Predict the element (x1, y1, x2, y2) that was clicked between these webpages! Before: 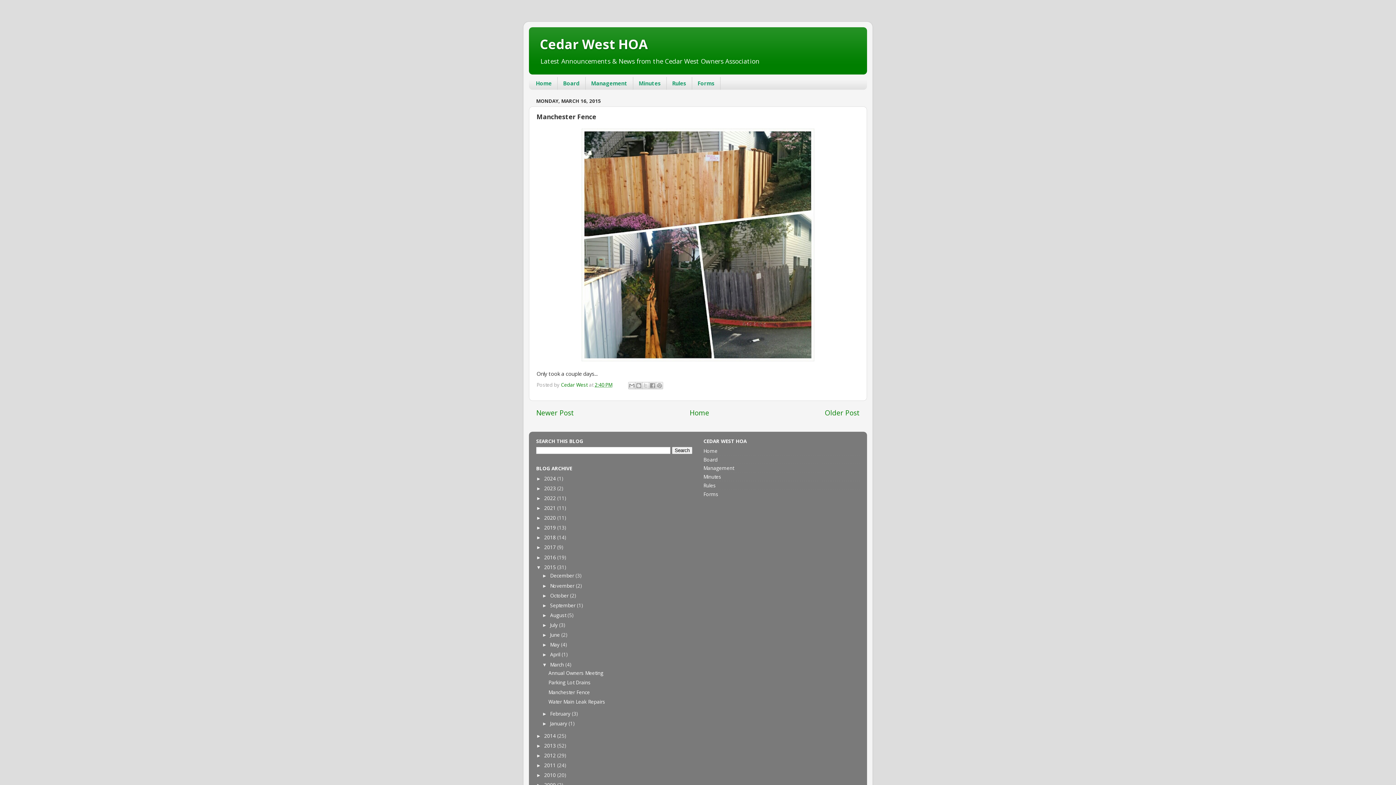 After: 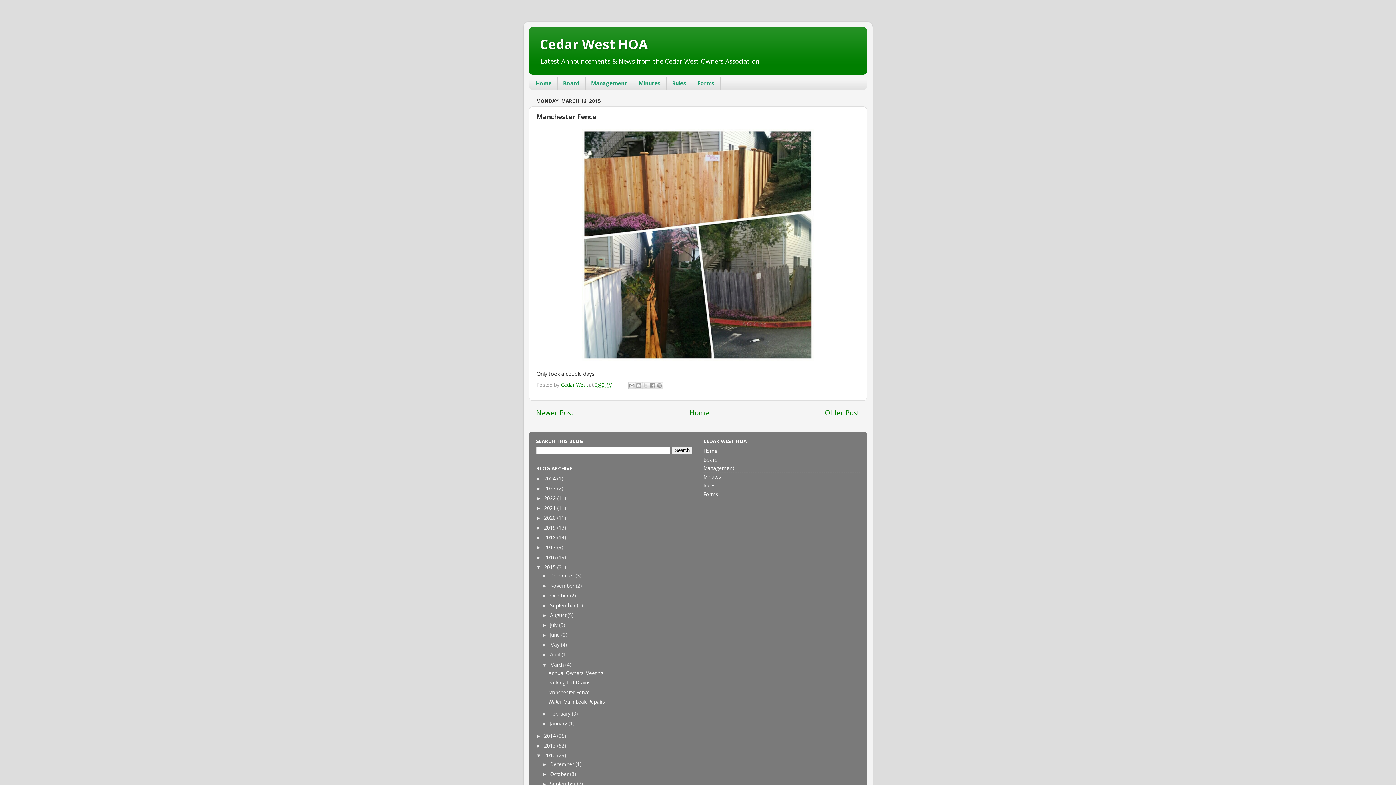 Action: label: ►   bbox: (536, 753, 544, 758)